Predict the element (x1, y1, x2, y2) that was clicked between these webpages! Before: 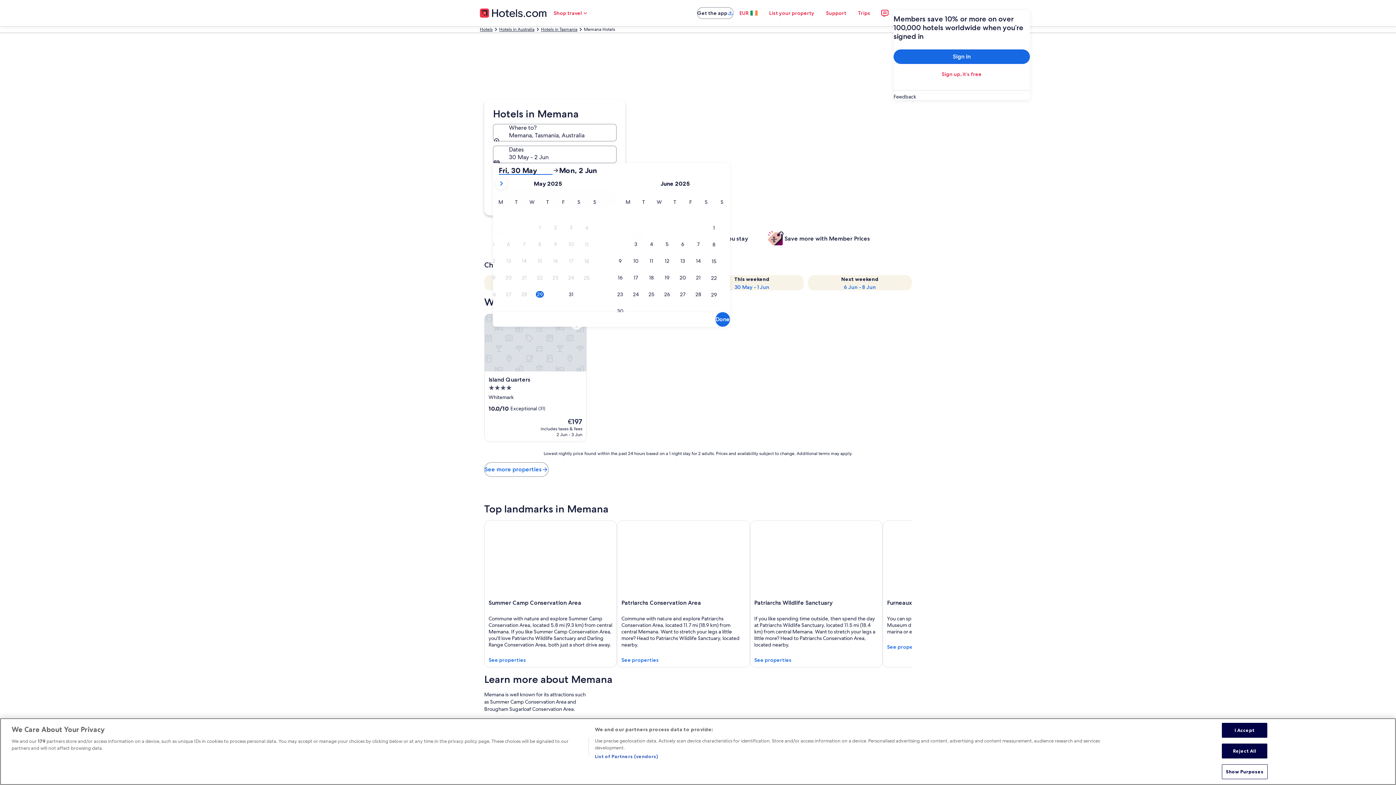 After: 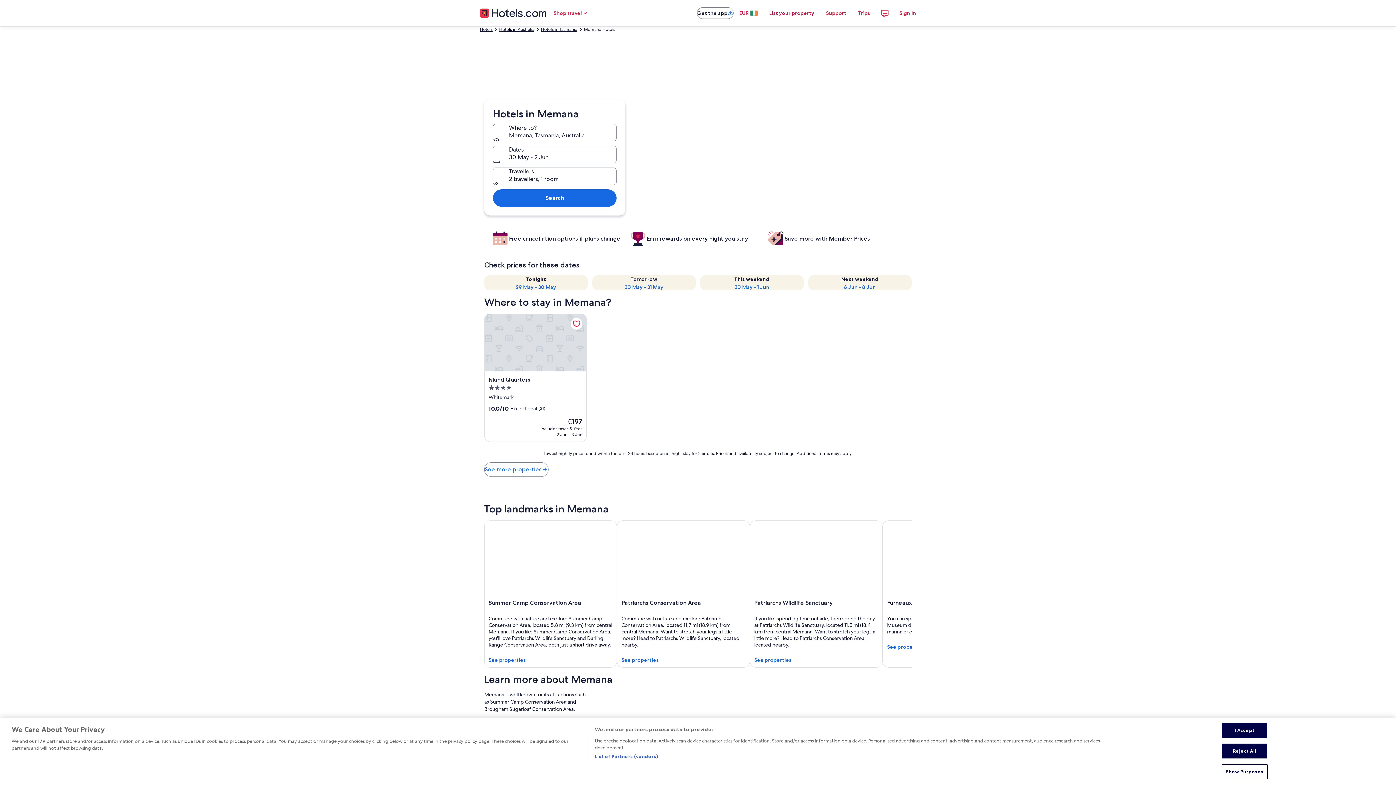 Action: bbox: (763, 5, 820, 20) label: List your property